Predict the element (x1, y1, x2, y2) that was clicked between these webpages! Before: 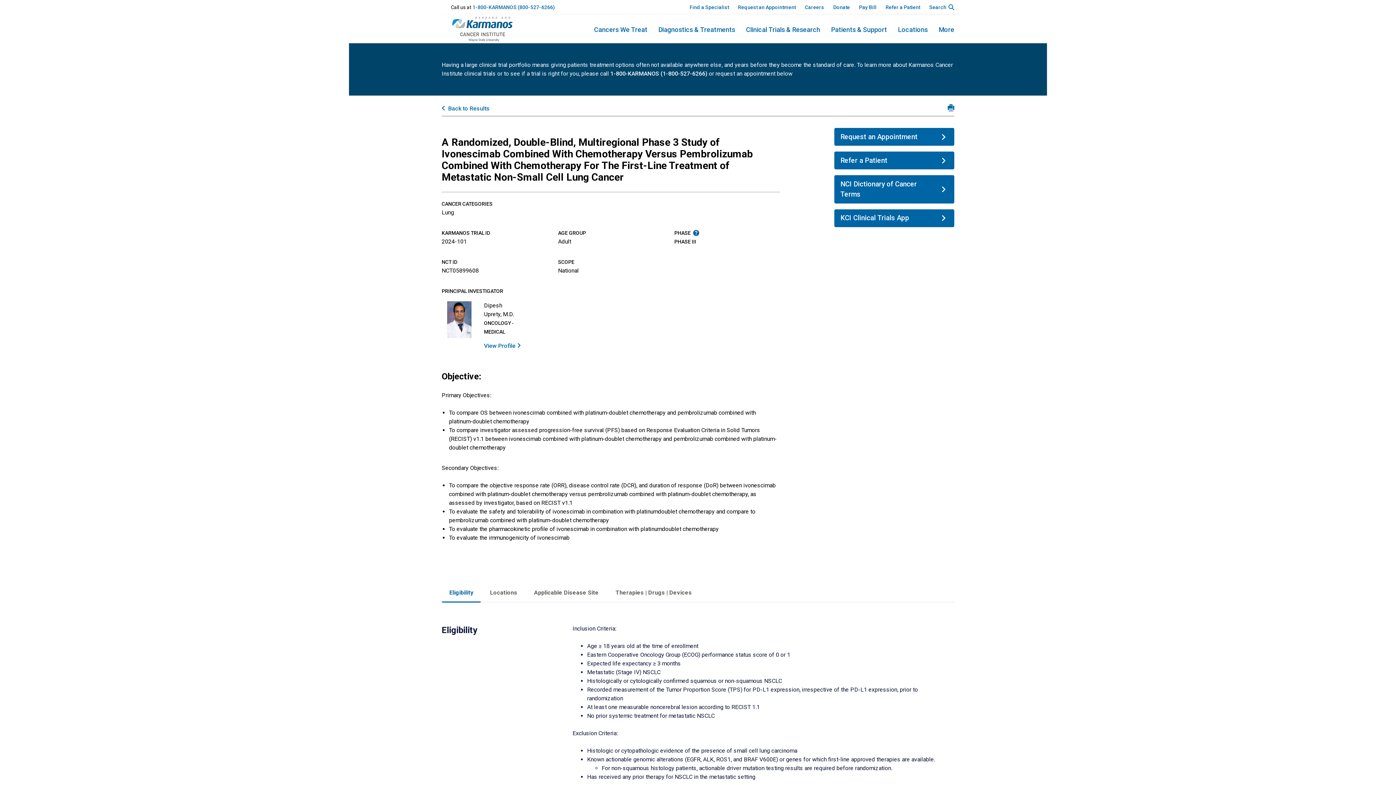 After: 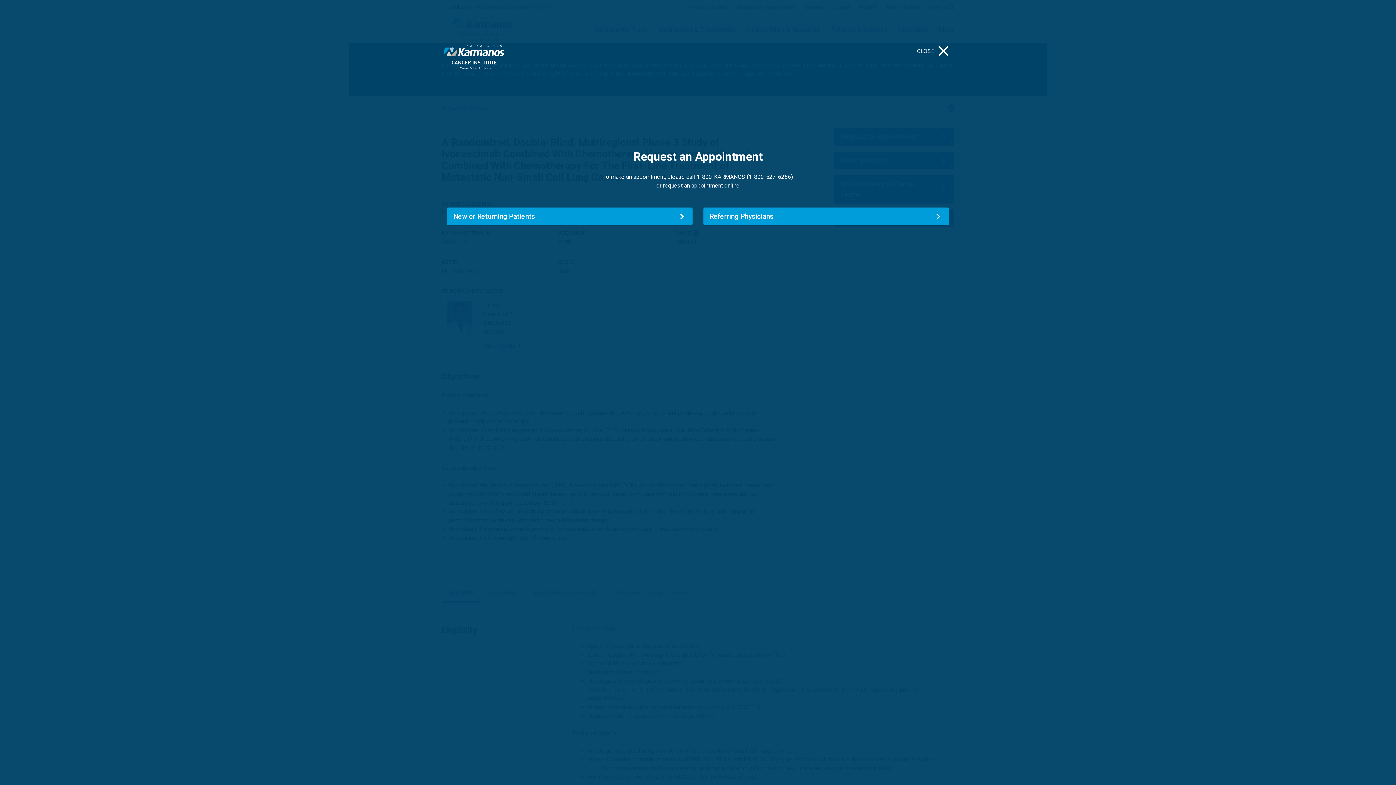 Action: bbox: (738, 0, 796, 14) label: Request an Appointment